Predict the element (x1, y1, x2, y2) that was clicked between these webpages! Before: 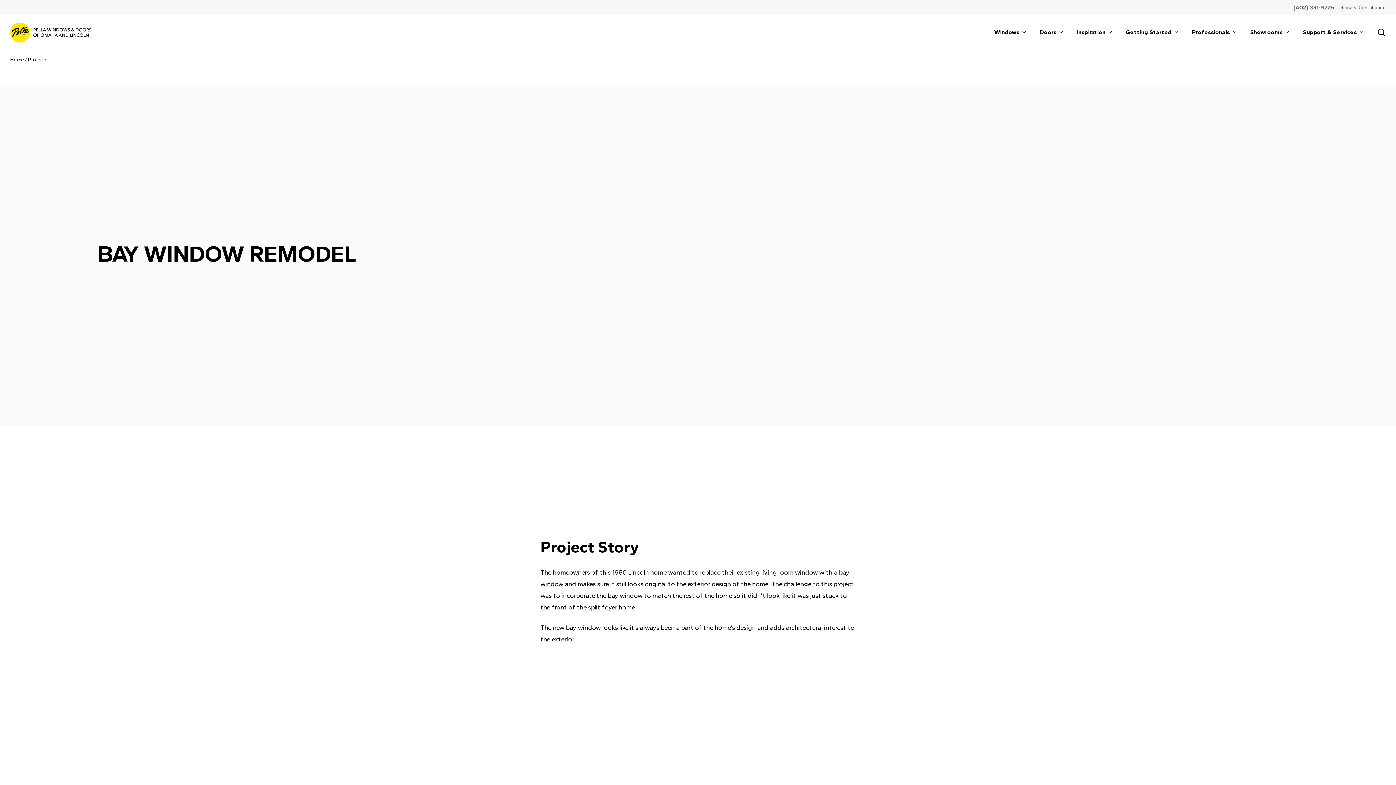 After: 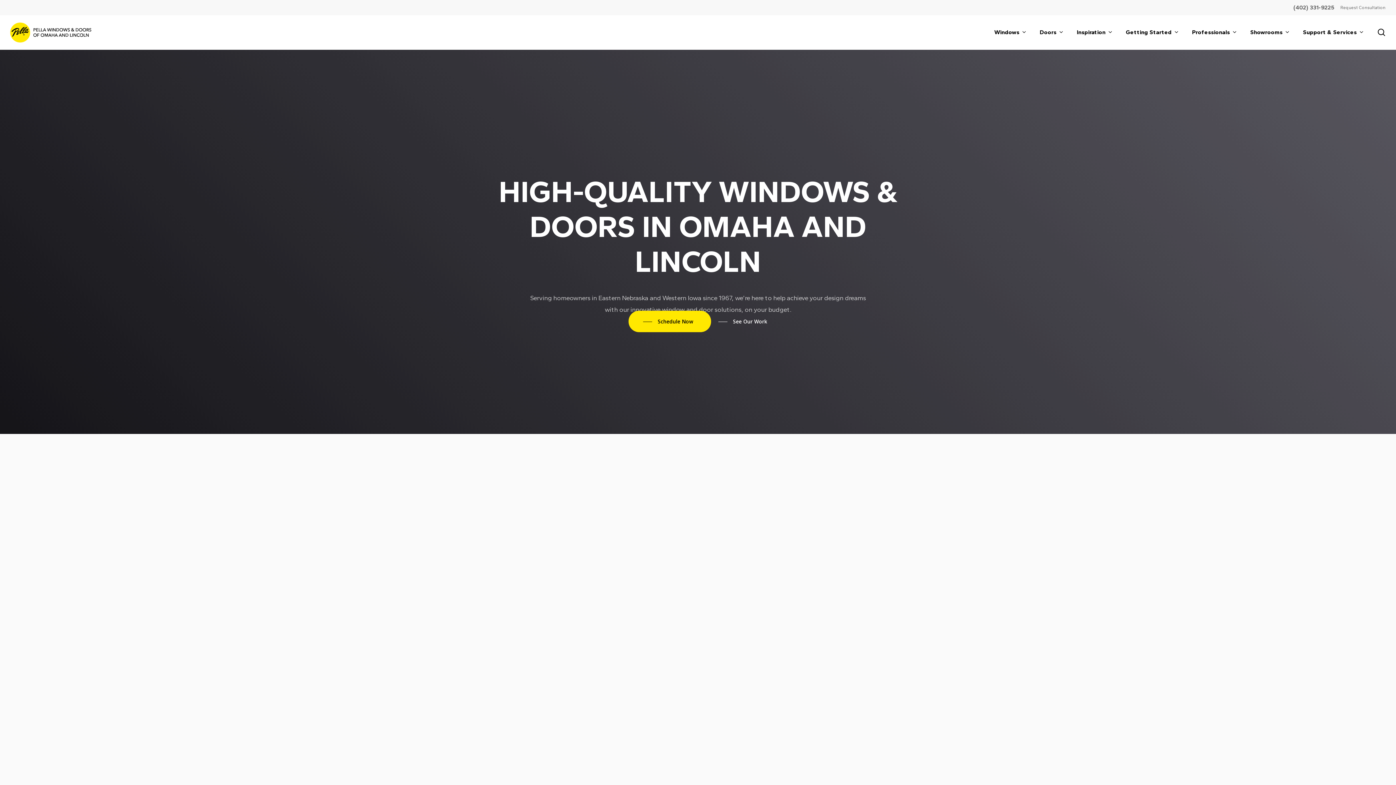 Action: bbox: (10, 56, 24, 62) label: Home